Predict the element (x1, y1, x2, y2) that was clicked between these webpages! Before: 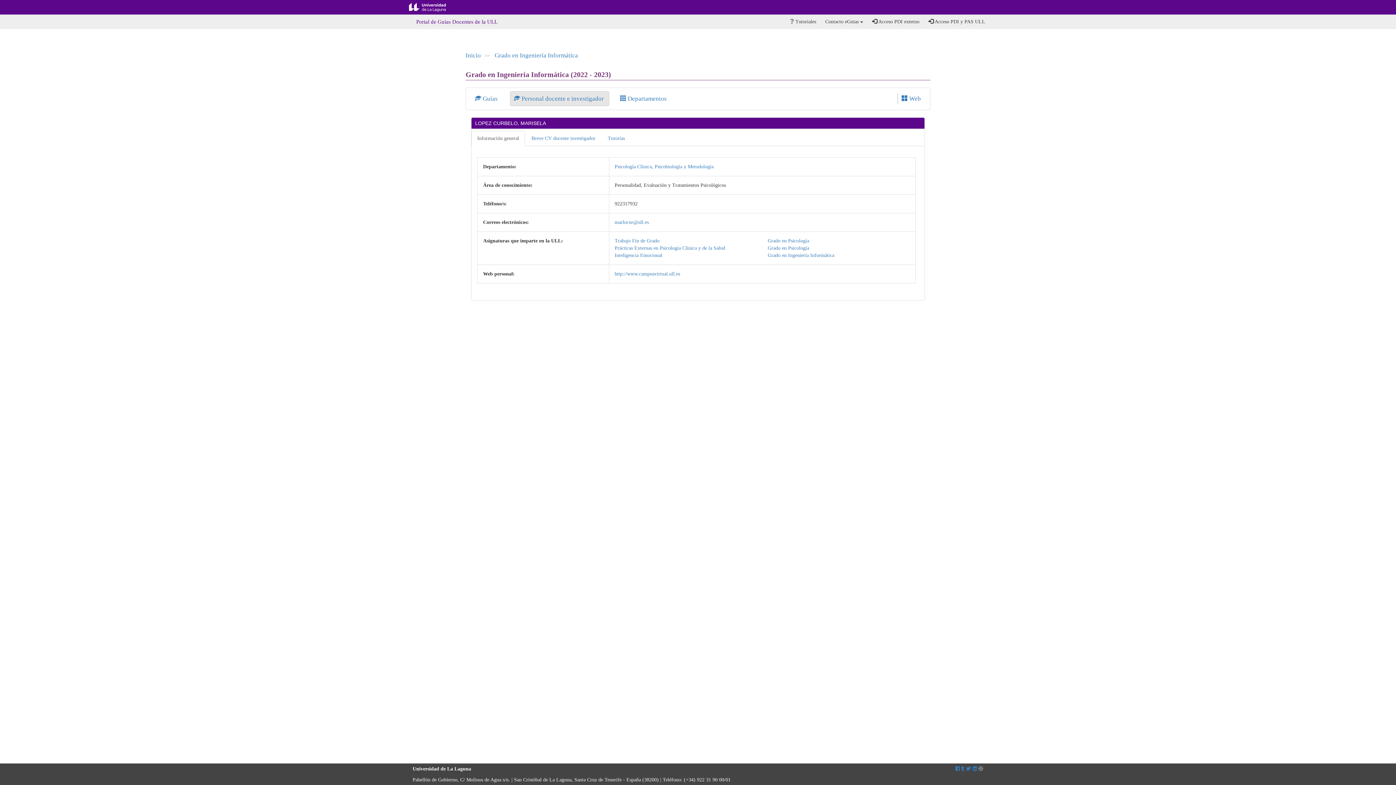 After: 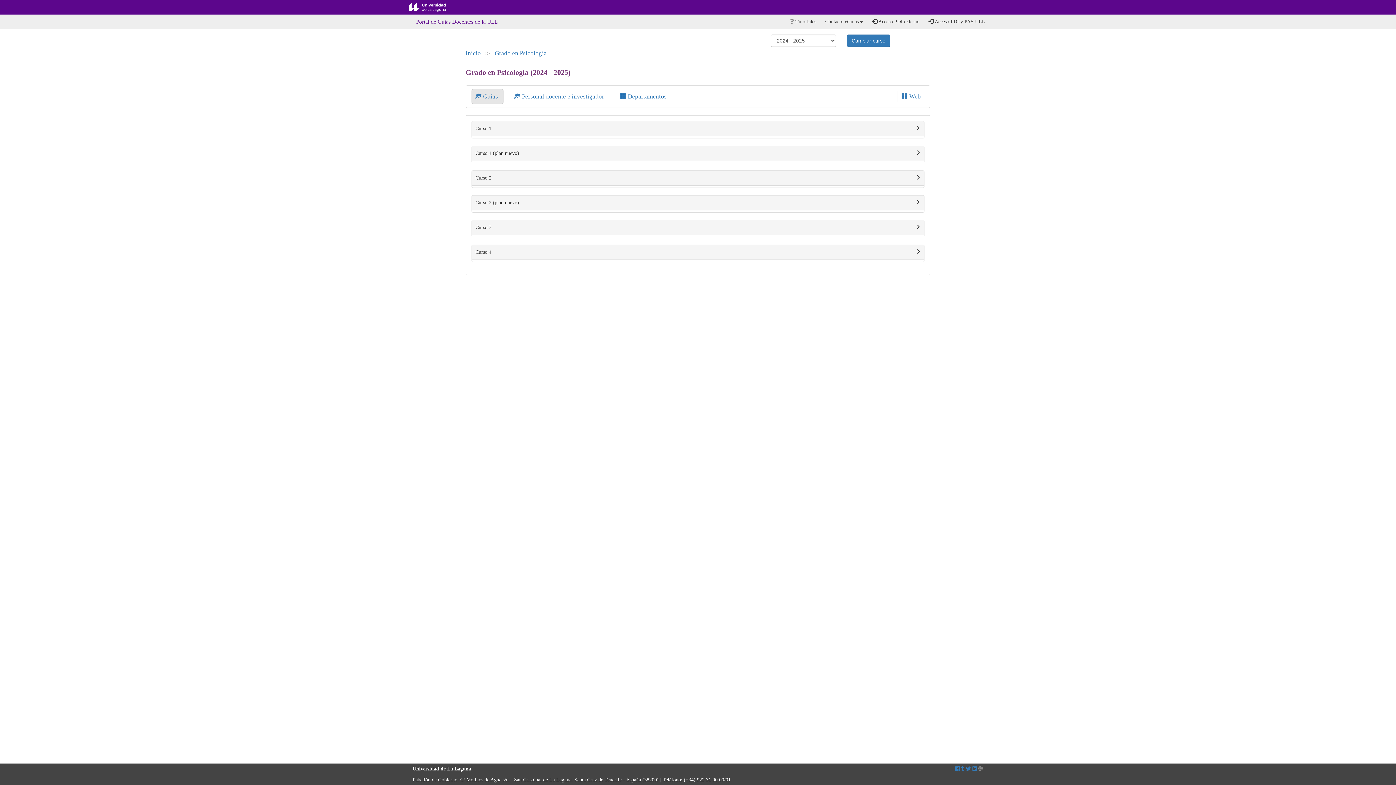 Action: bbox: (767, 245, 809, 250) label: Grado en Psicología